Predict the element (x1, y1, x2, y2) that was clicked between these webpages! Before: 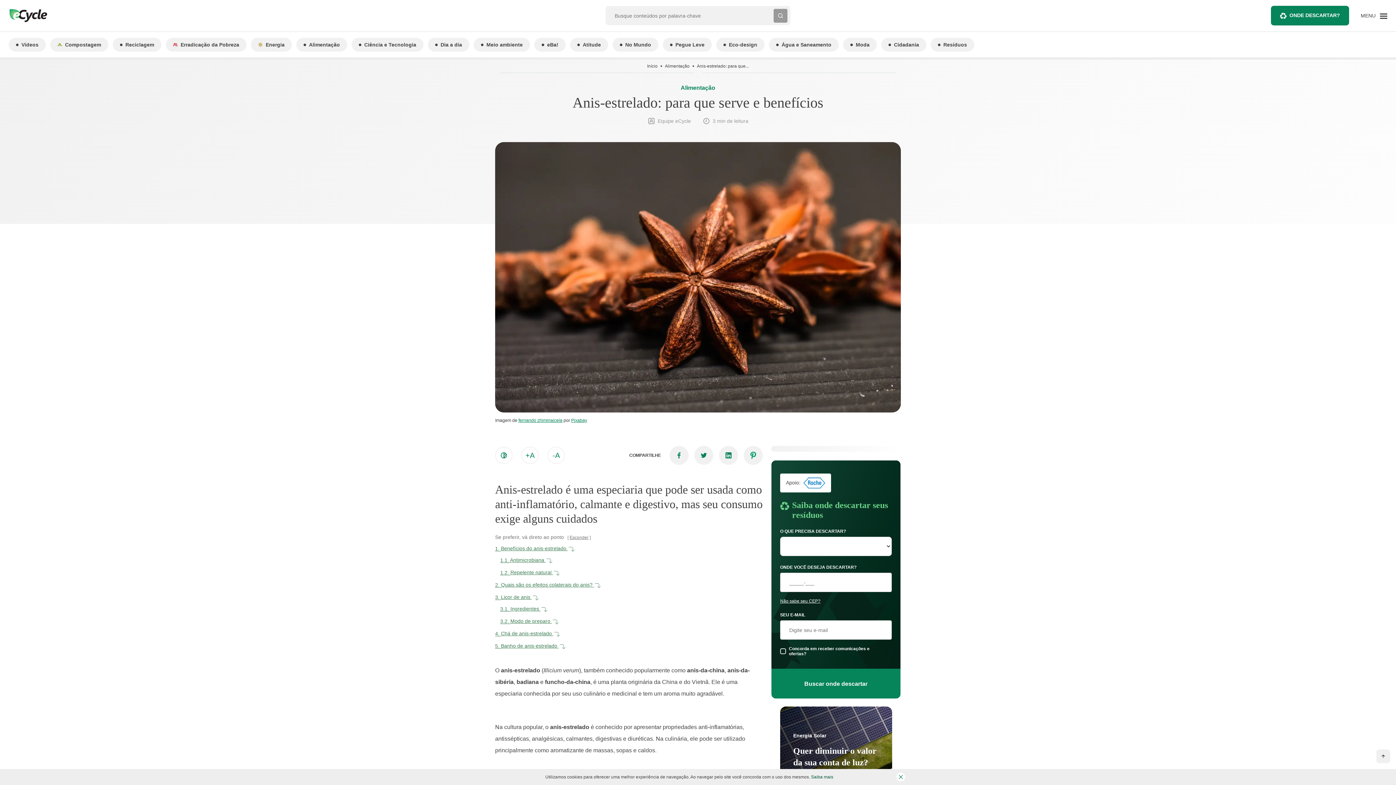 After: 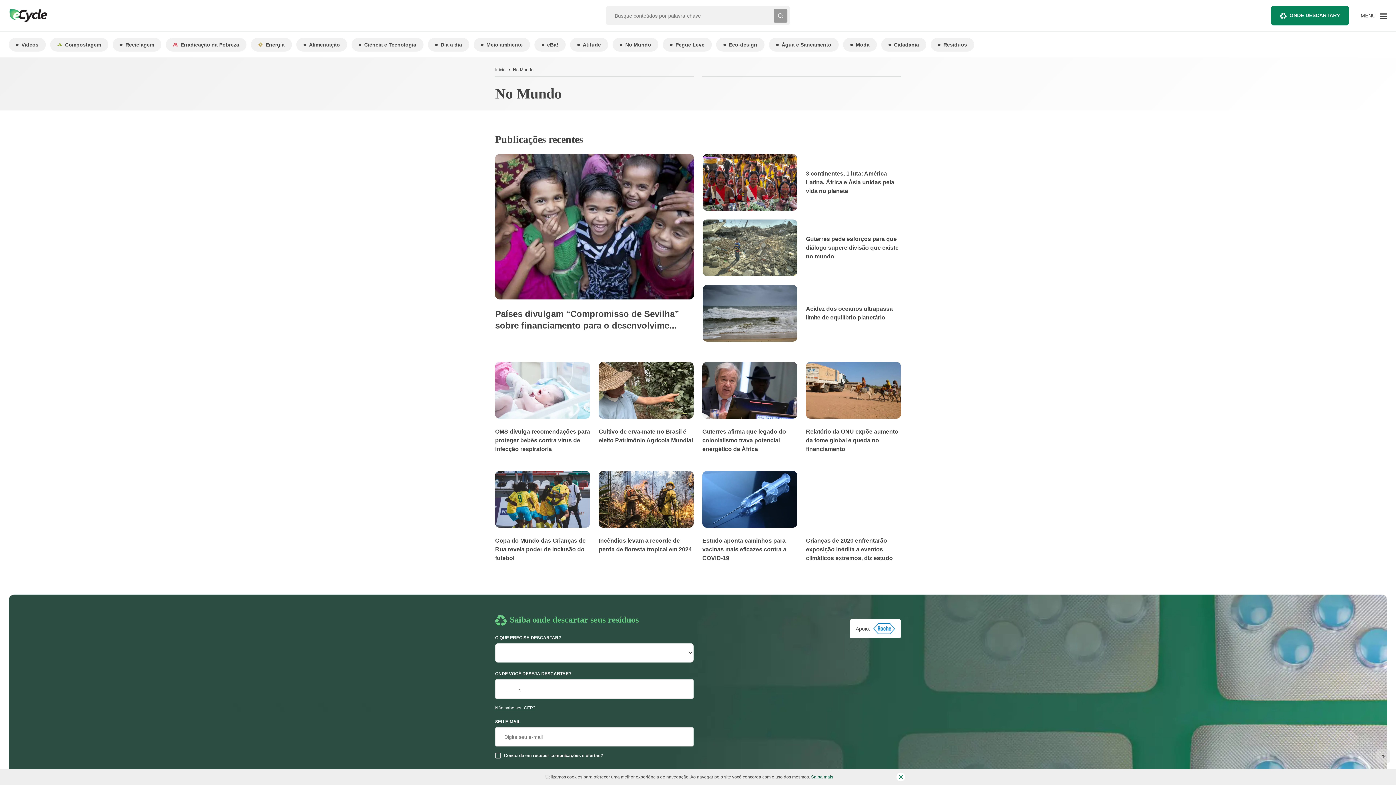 Action: bbox: (612, 37, 658, 51) label: No Mundo